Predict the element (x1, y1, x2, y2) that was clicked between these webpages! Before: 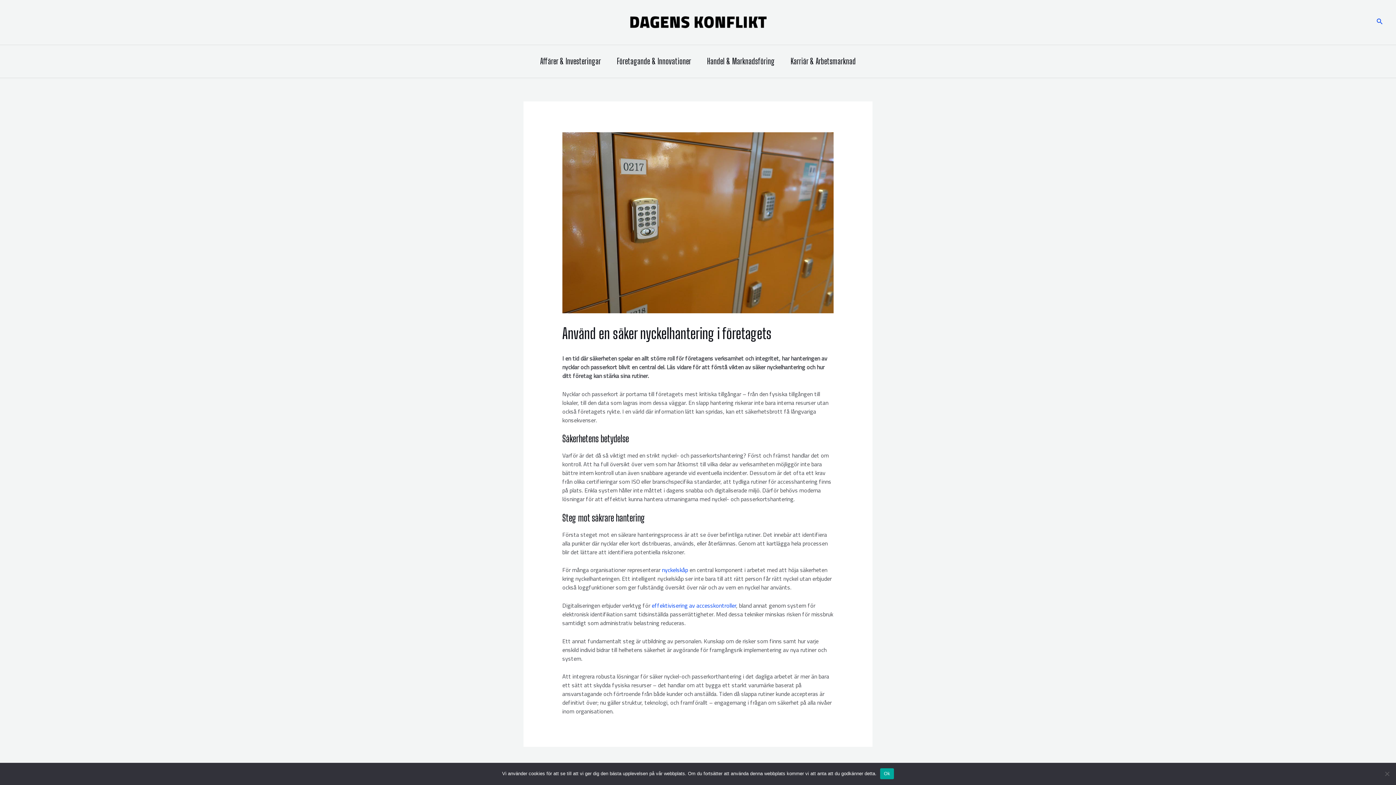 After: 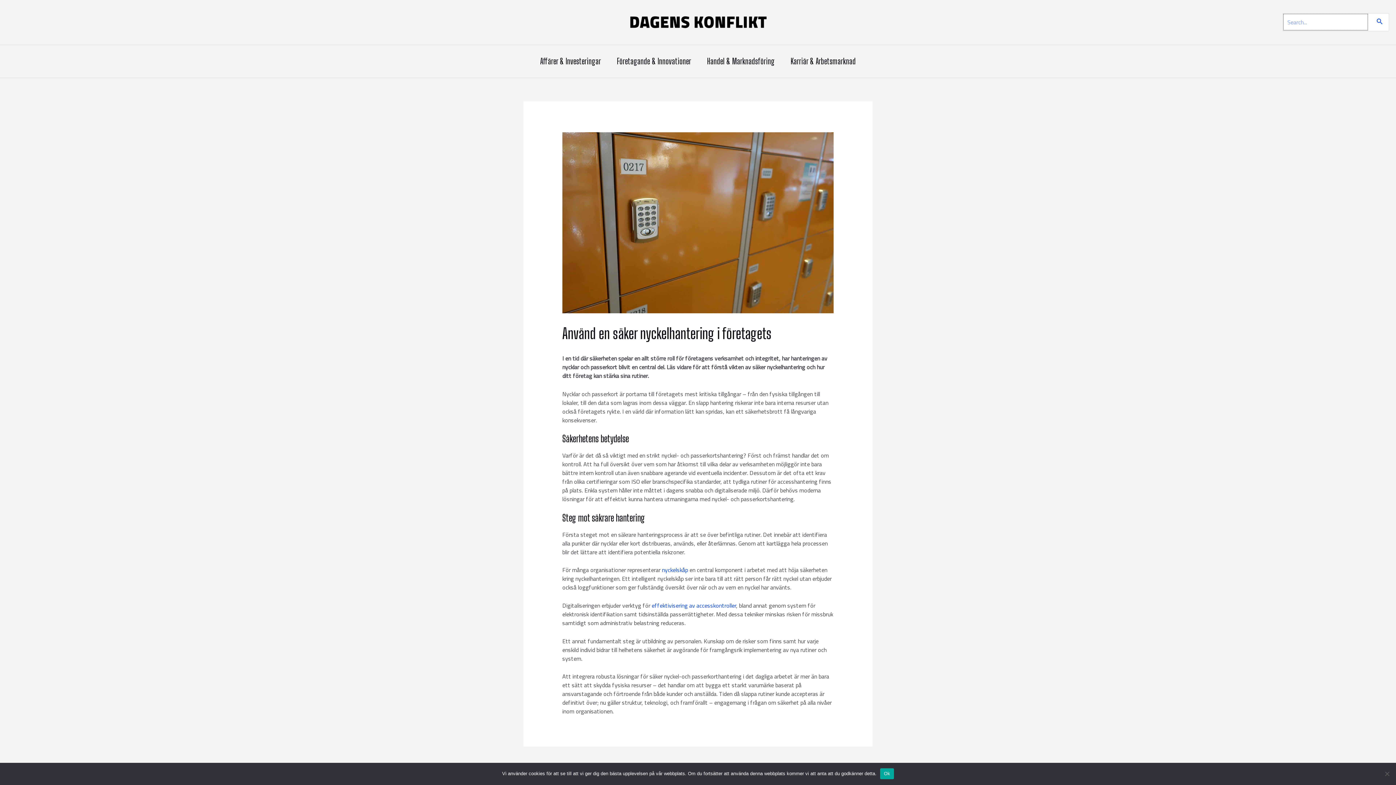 Action: label: Sökikonens länk bbox: (1377, 16, 1383, 28)